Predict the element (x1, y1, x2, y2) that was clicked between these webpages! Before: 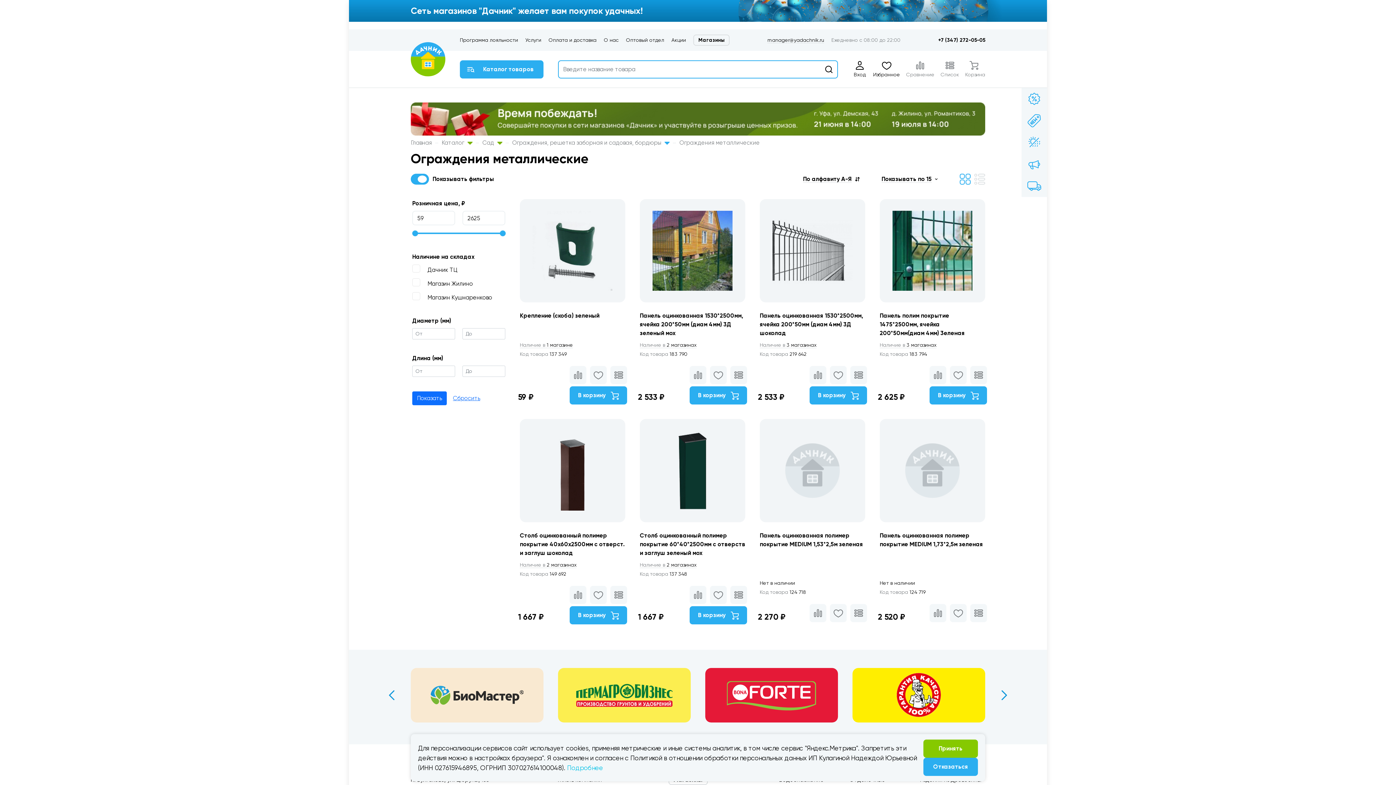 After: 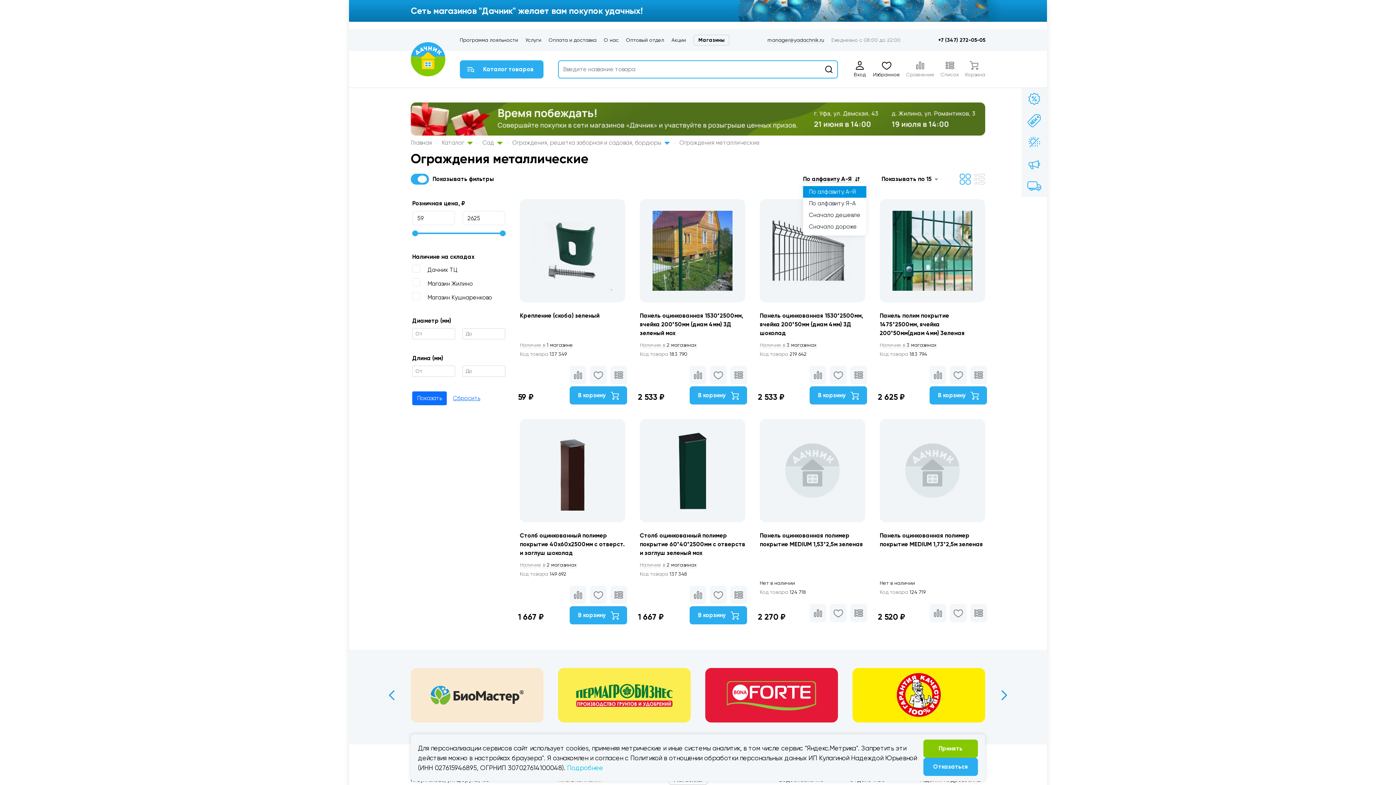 Action: bbox: (803, 175, 860, 182) label: По алфавиту А-Я 